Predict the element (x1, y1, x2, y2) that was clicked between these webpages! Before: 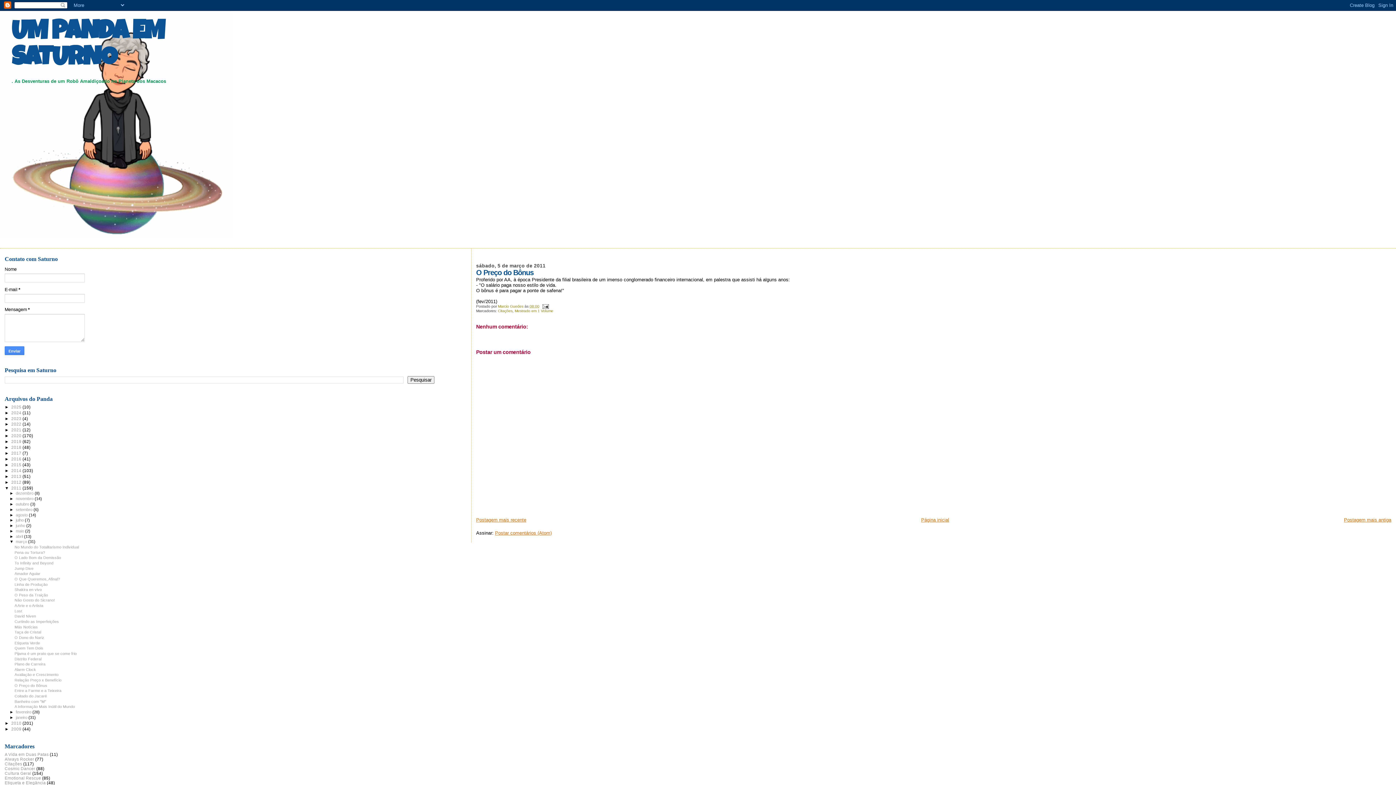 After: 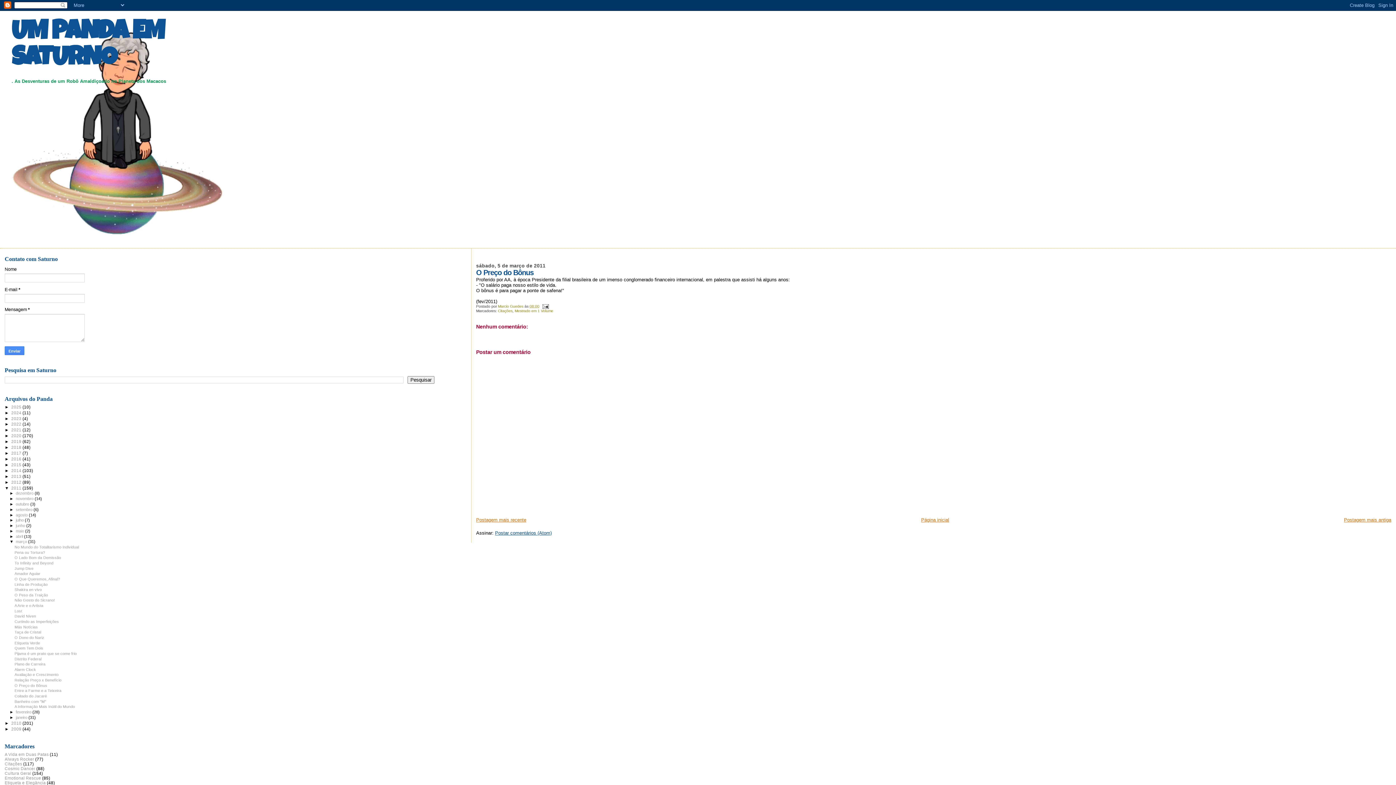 Action: bbox: (495, 530, 551, 536) label: Postar comentários (Atom)